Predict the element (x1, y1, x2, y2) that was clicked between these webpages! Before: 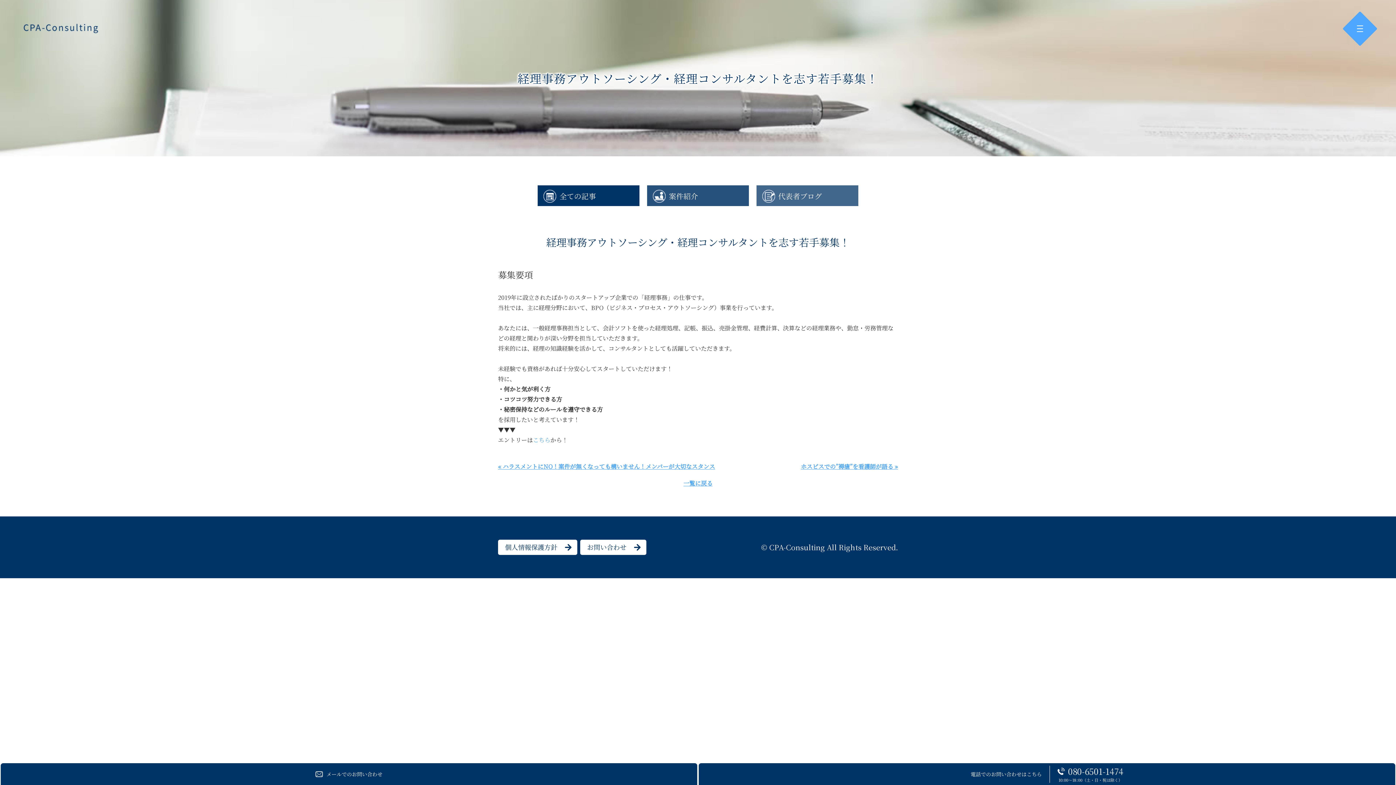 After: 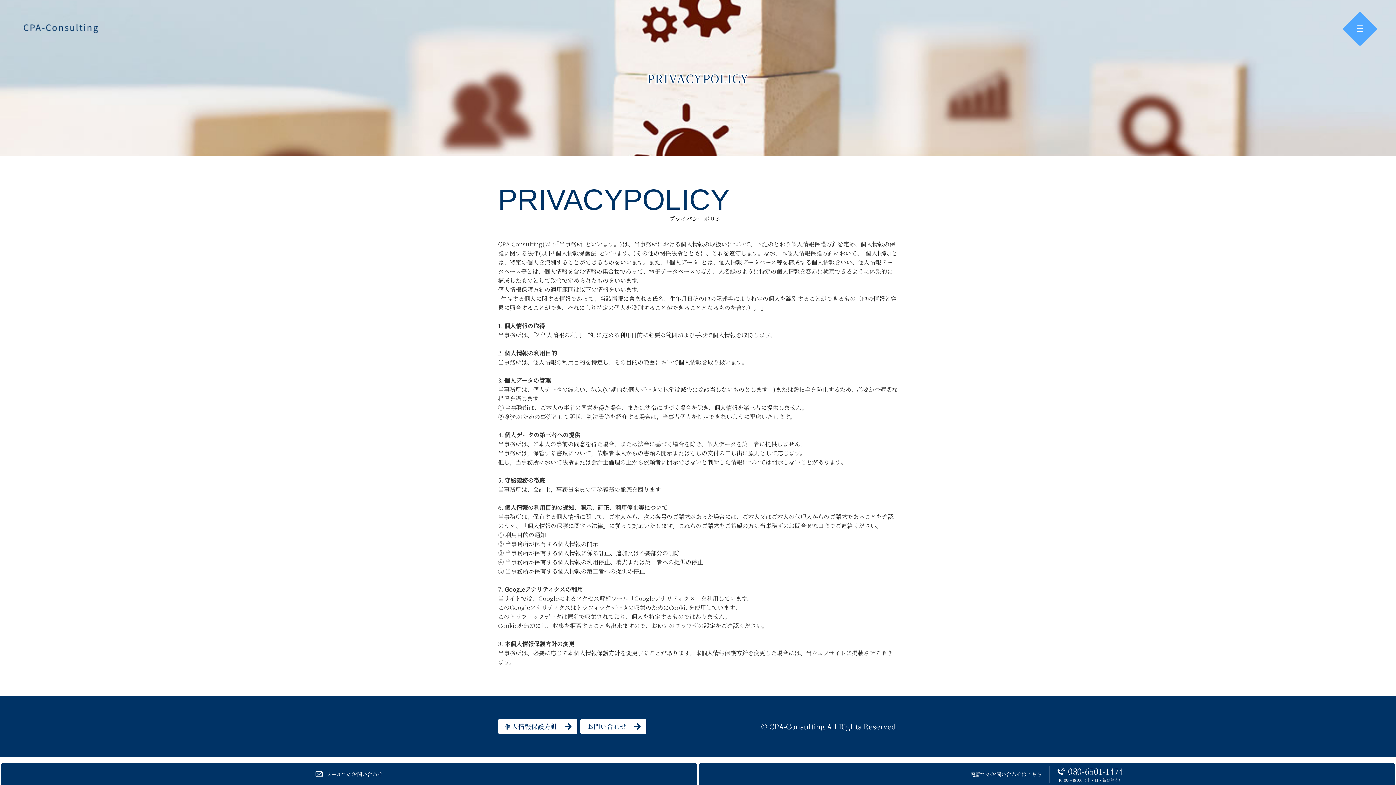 Action: label: 個人情報保護方針 bbox: (498, 539, 577, 555)